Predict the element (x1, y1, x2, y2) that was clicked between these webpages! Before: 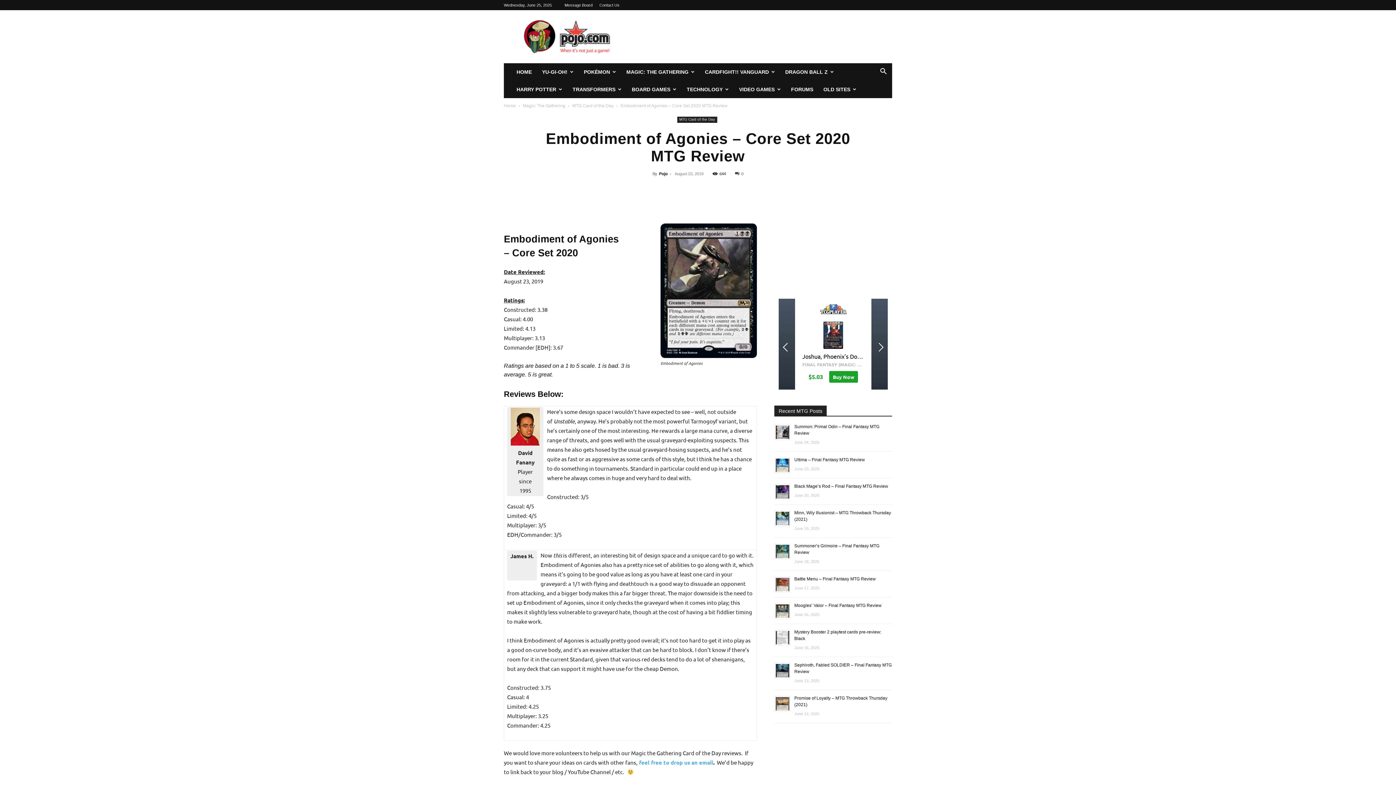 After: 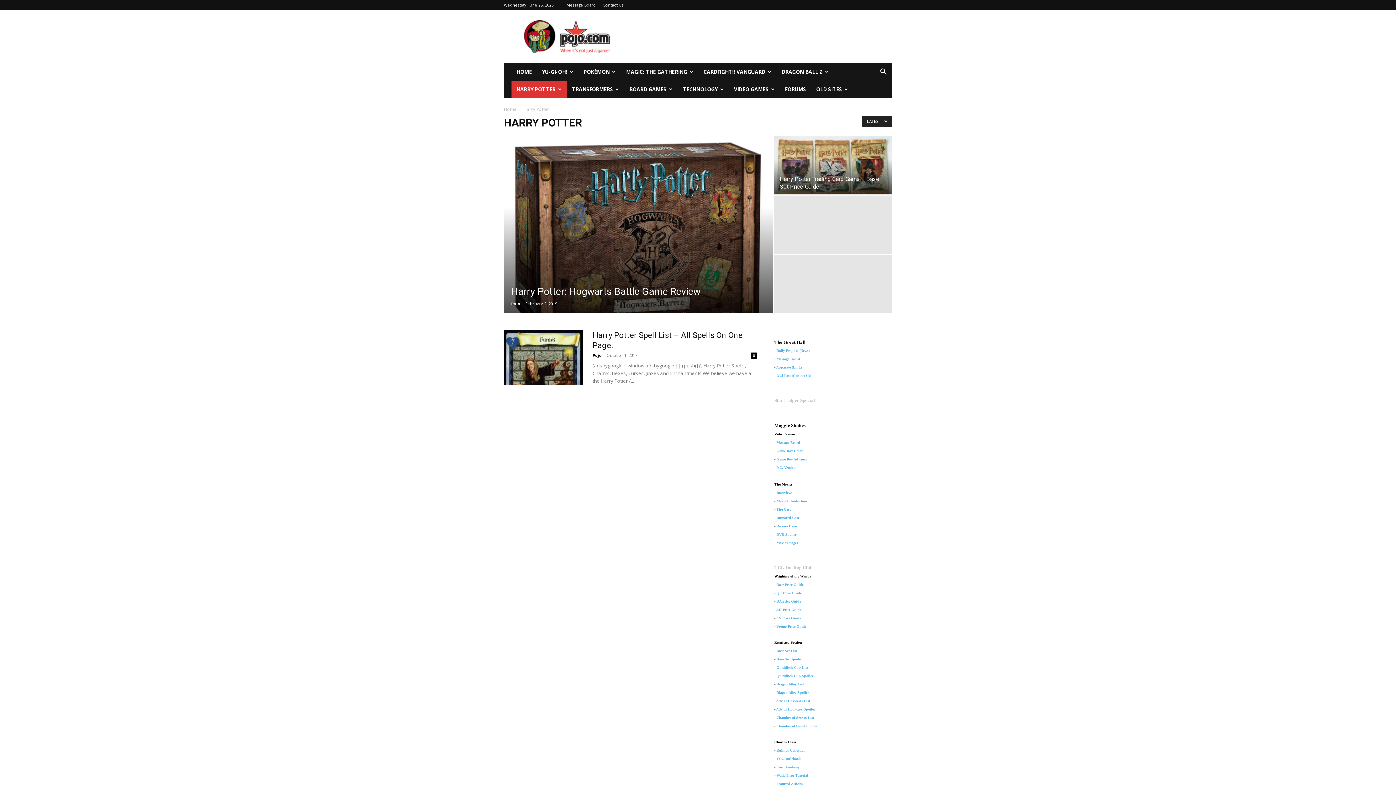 Action: label: HARRY POTTER bbox: (511, 80, 567, 98)